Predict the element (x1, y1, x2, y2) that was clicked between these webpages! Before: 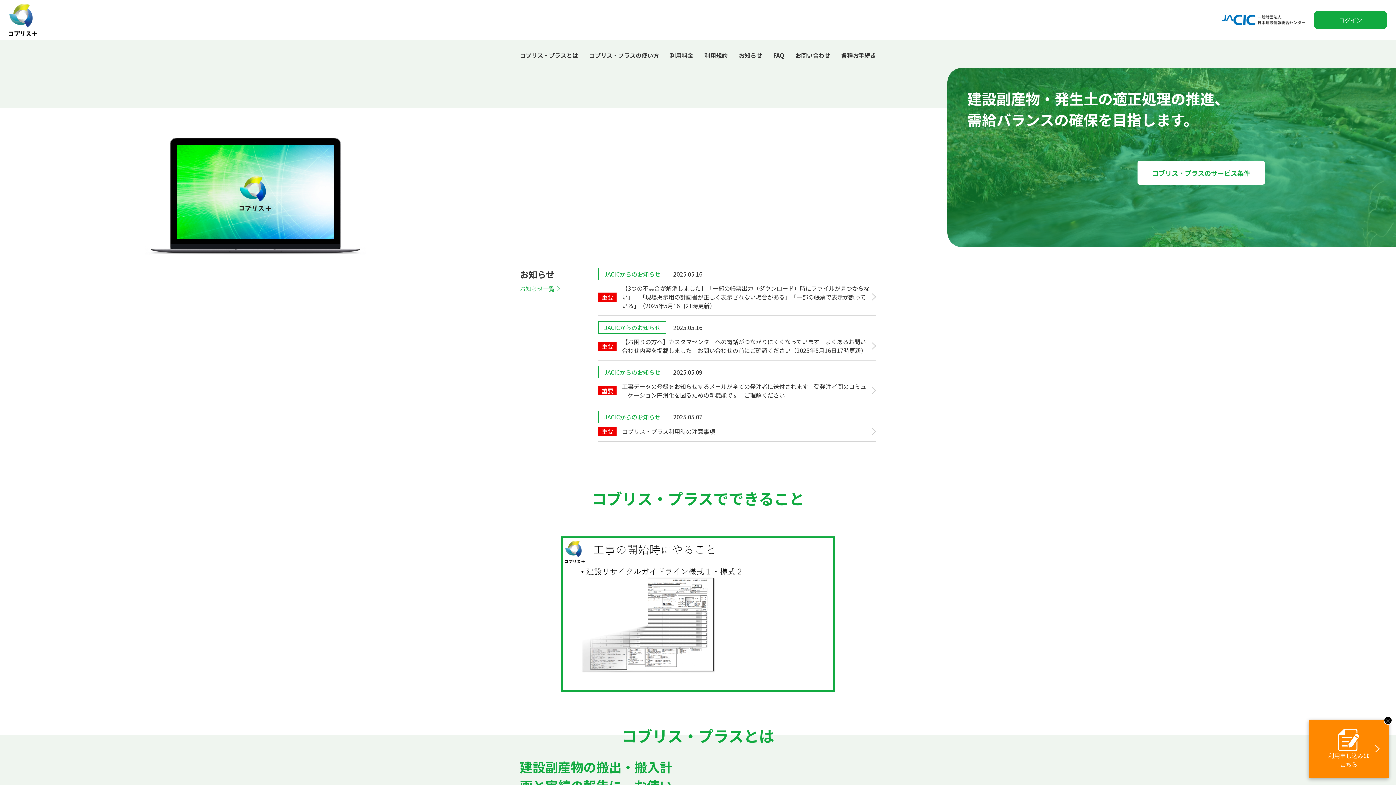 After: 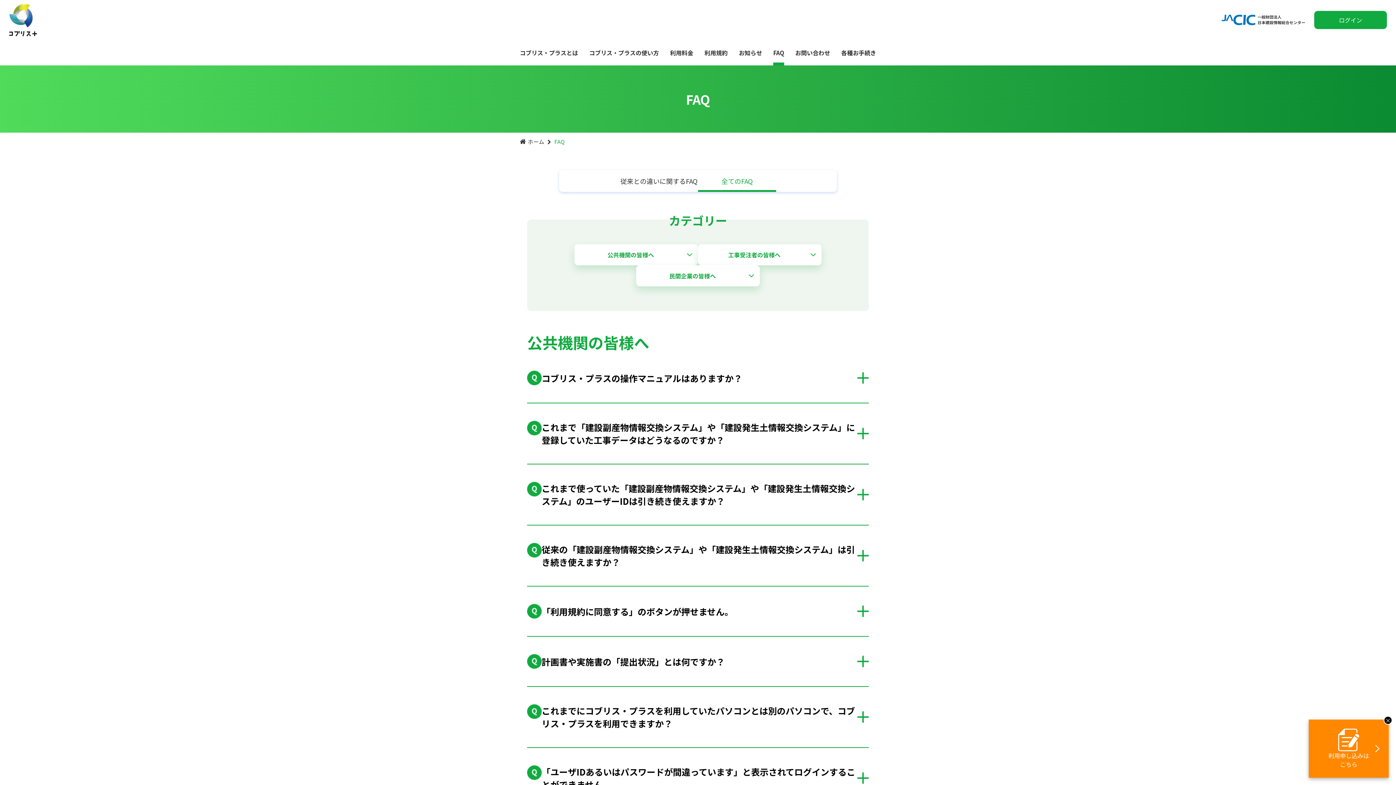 Action: label: FAQ bbox: (773, 47, 784, 63)